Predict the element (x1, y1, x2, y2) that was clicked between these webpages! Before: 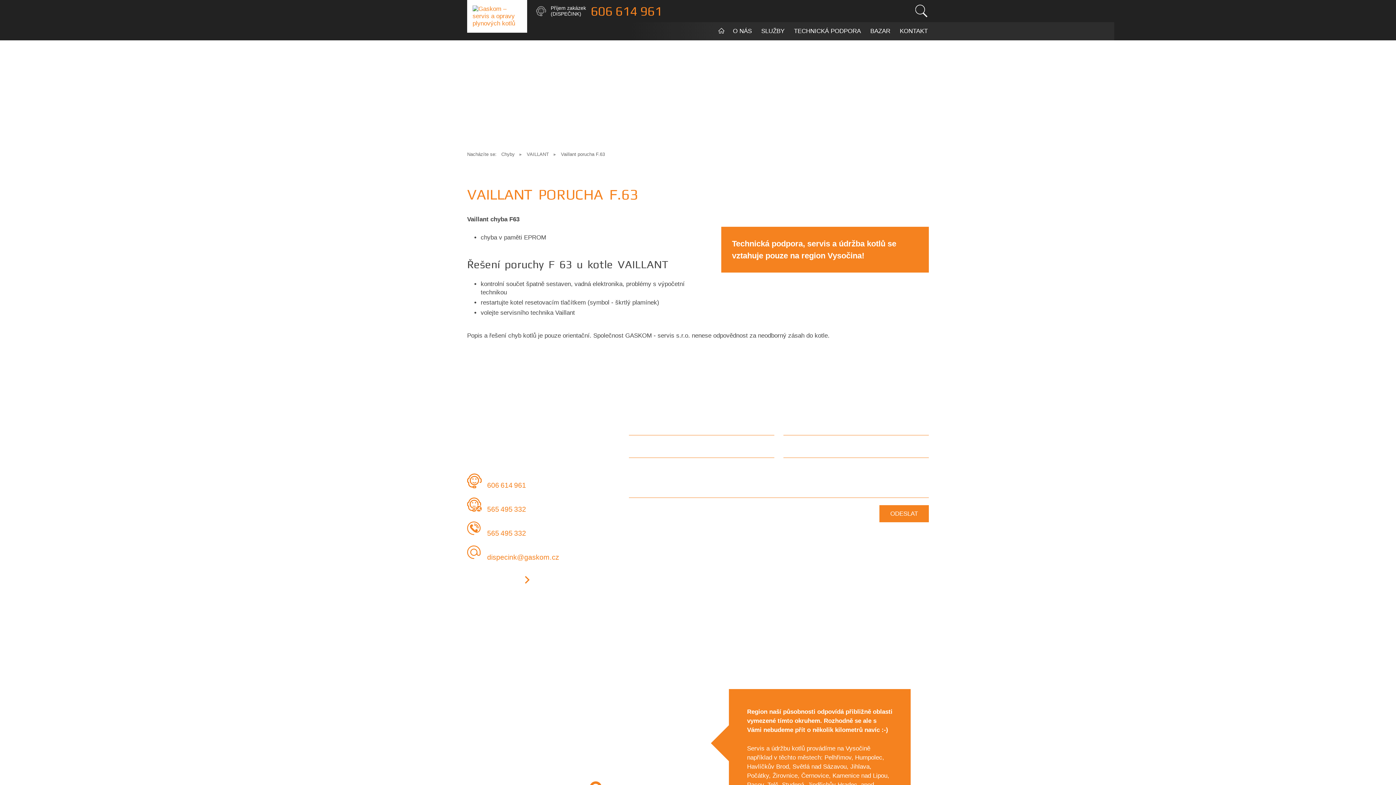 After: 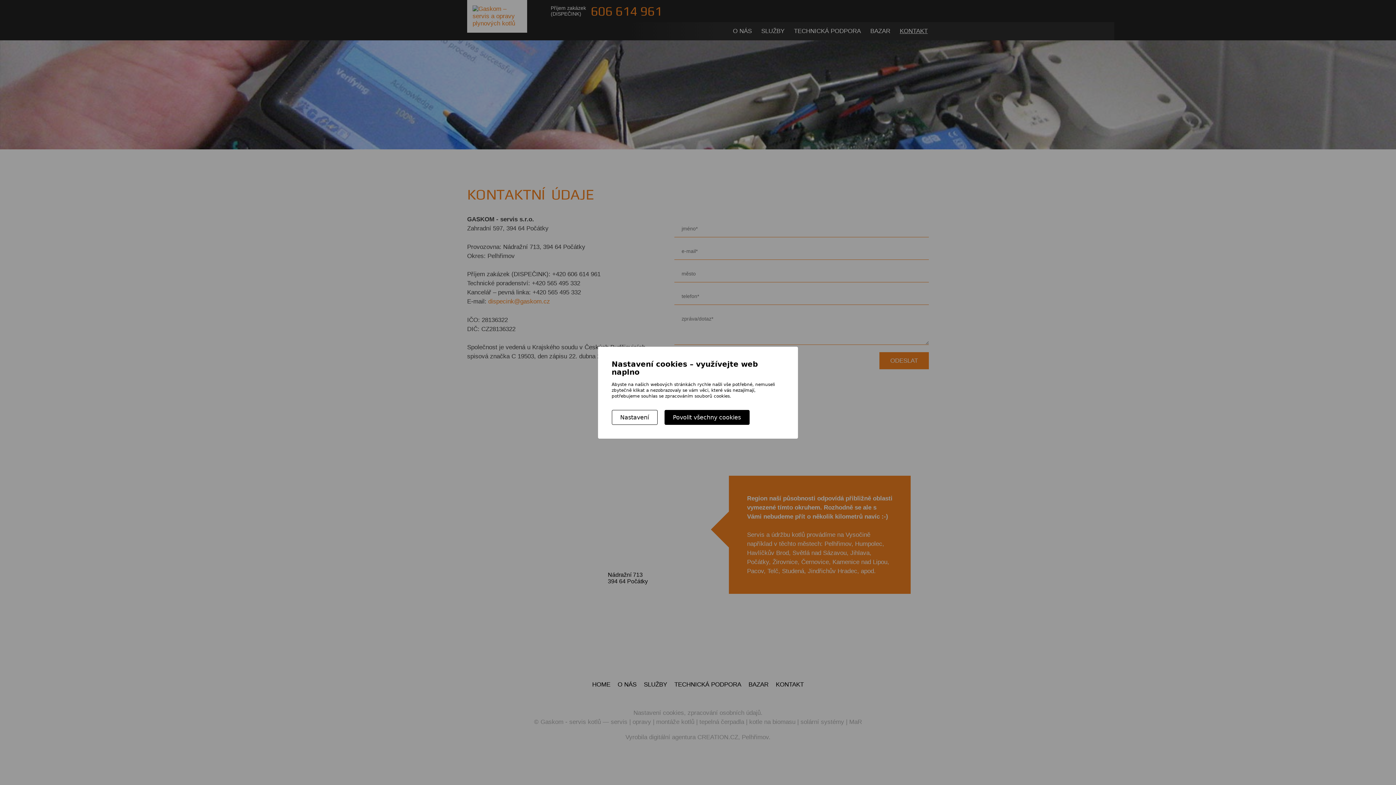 Action: label: Kompletní kontakty bbox: (467, 576, 529, 584)